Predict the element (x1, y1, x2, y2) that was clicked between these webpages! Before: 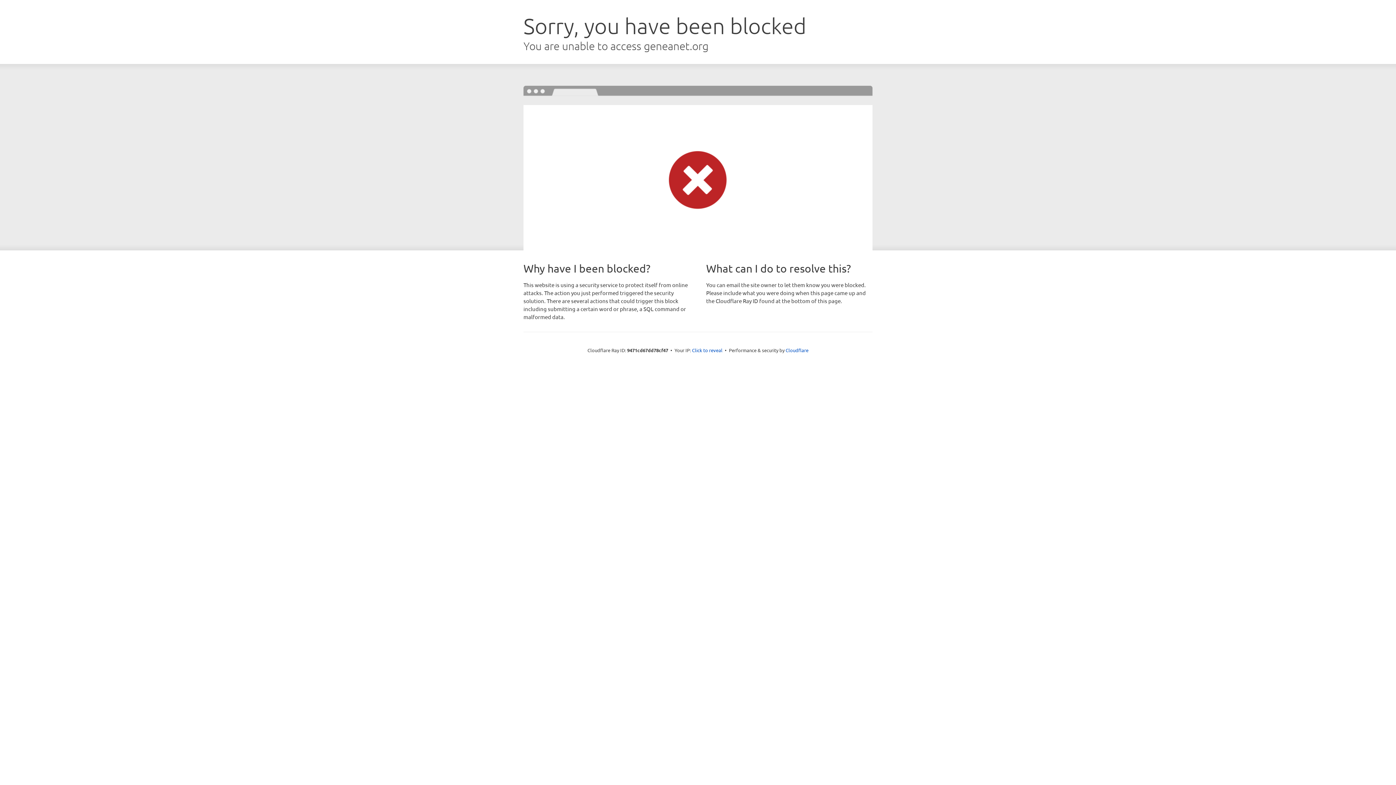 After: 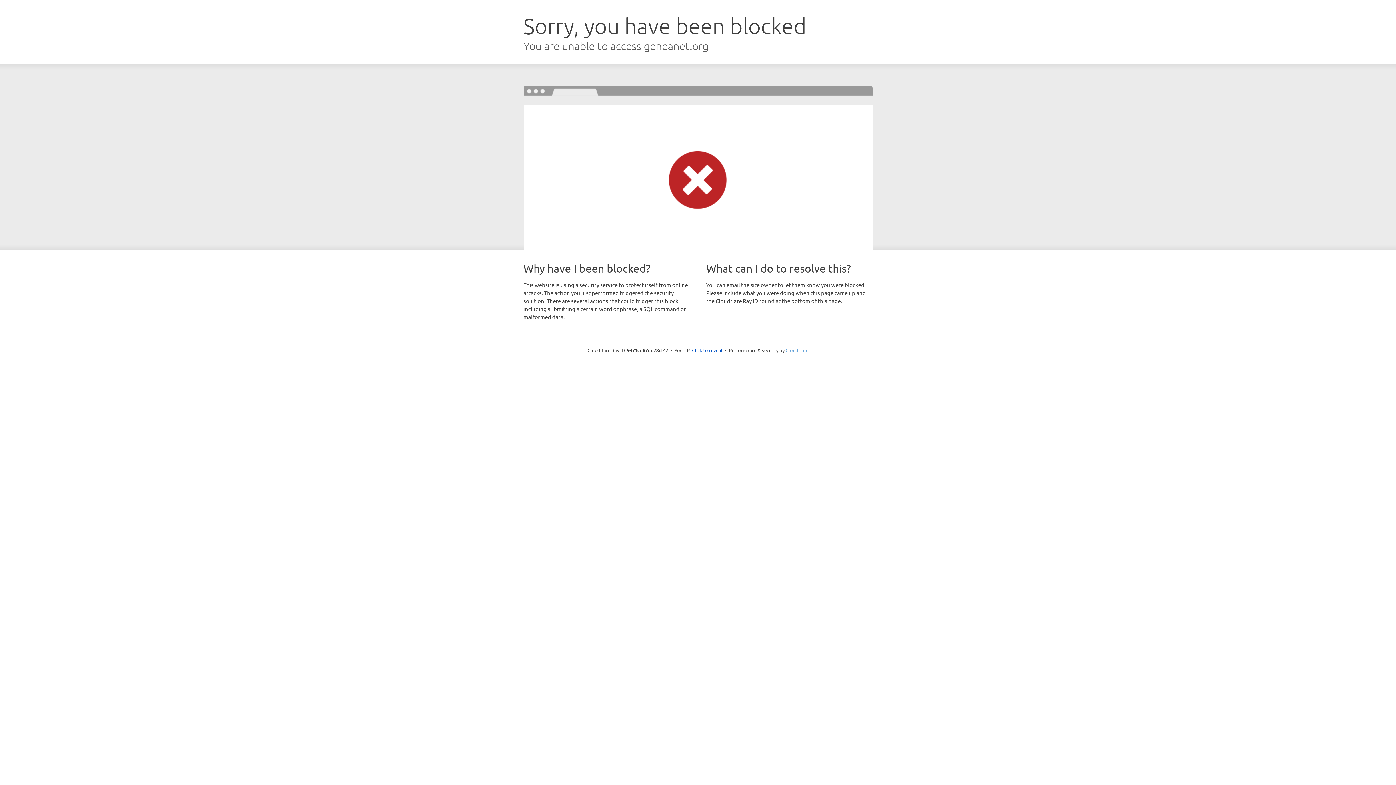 Action: label: Cloudflare bbox: (785, 347, 808, 353)